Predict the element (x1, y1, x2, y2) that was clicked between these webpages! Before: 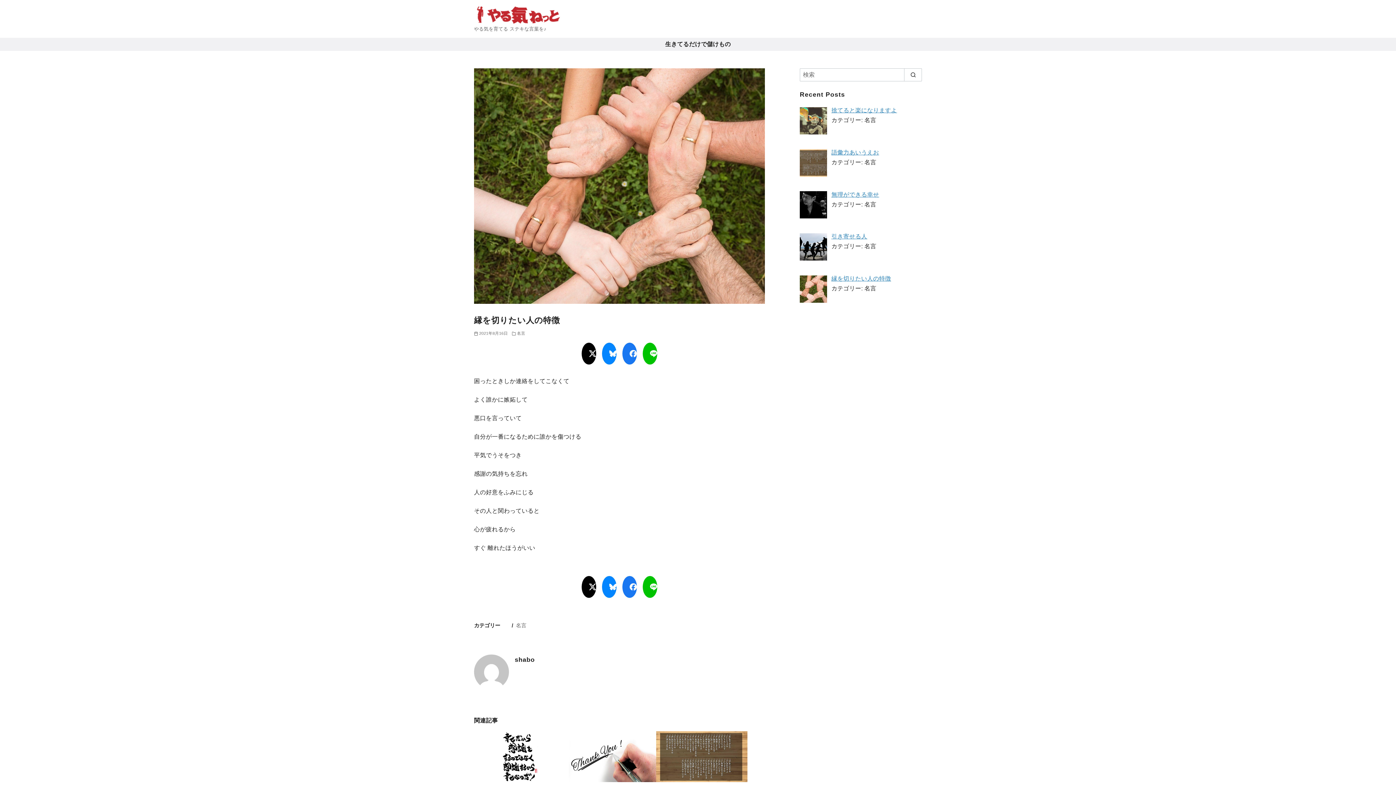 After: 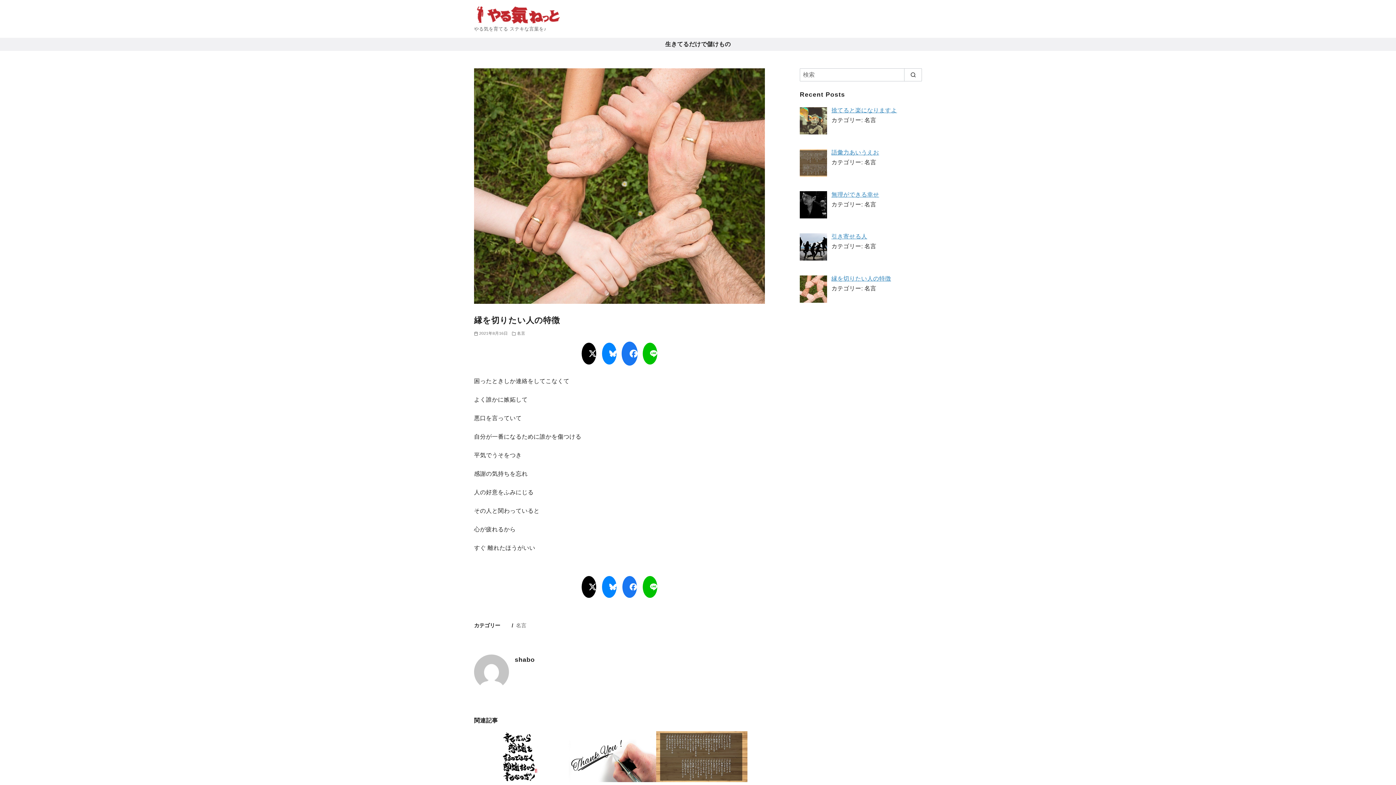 Action: bbox: (622, 343, 644, 364)